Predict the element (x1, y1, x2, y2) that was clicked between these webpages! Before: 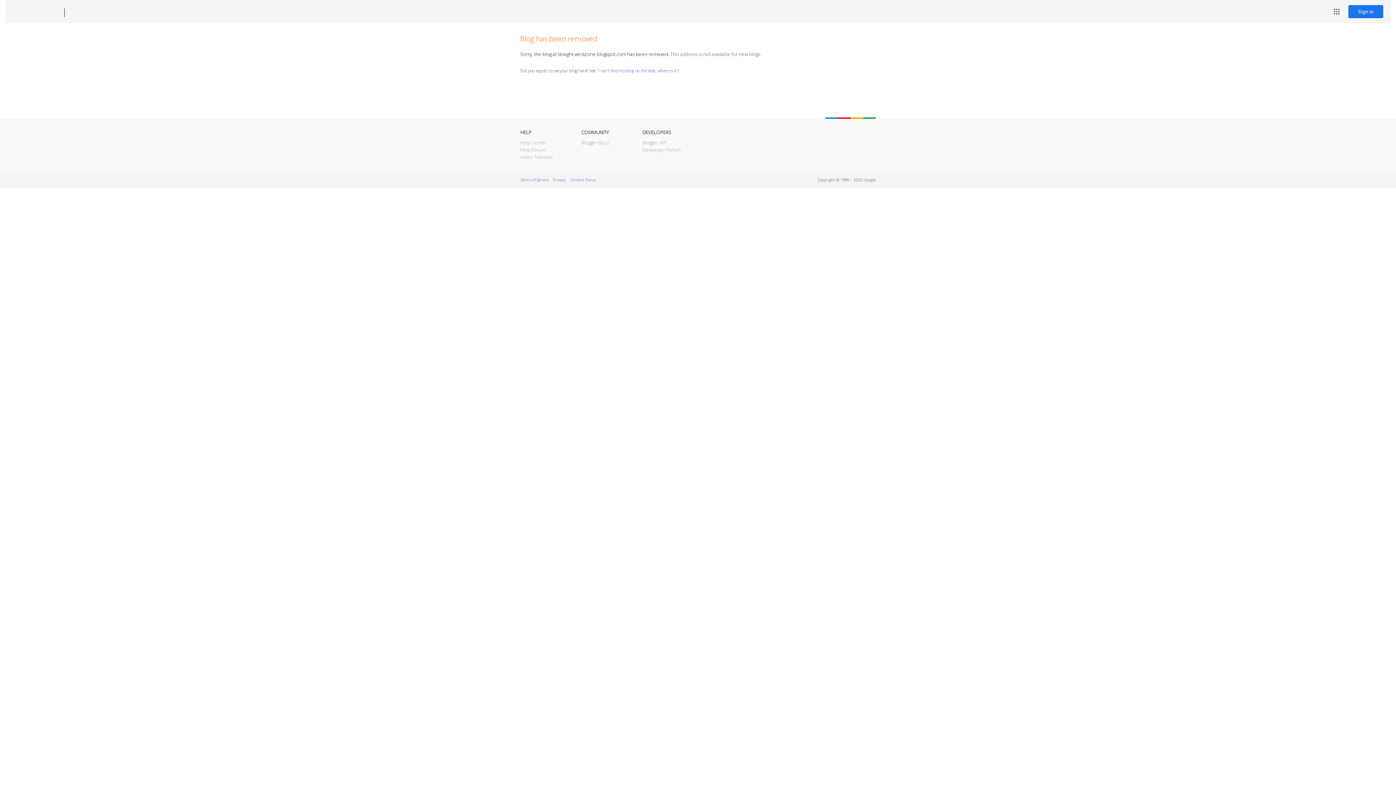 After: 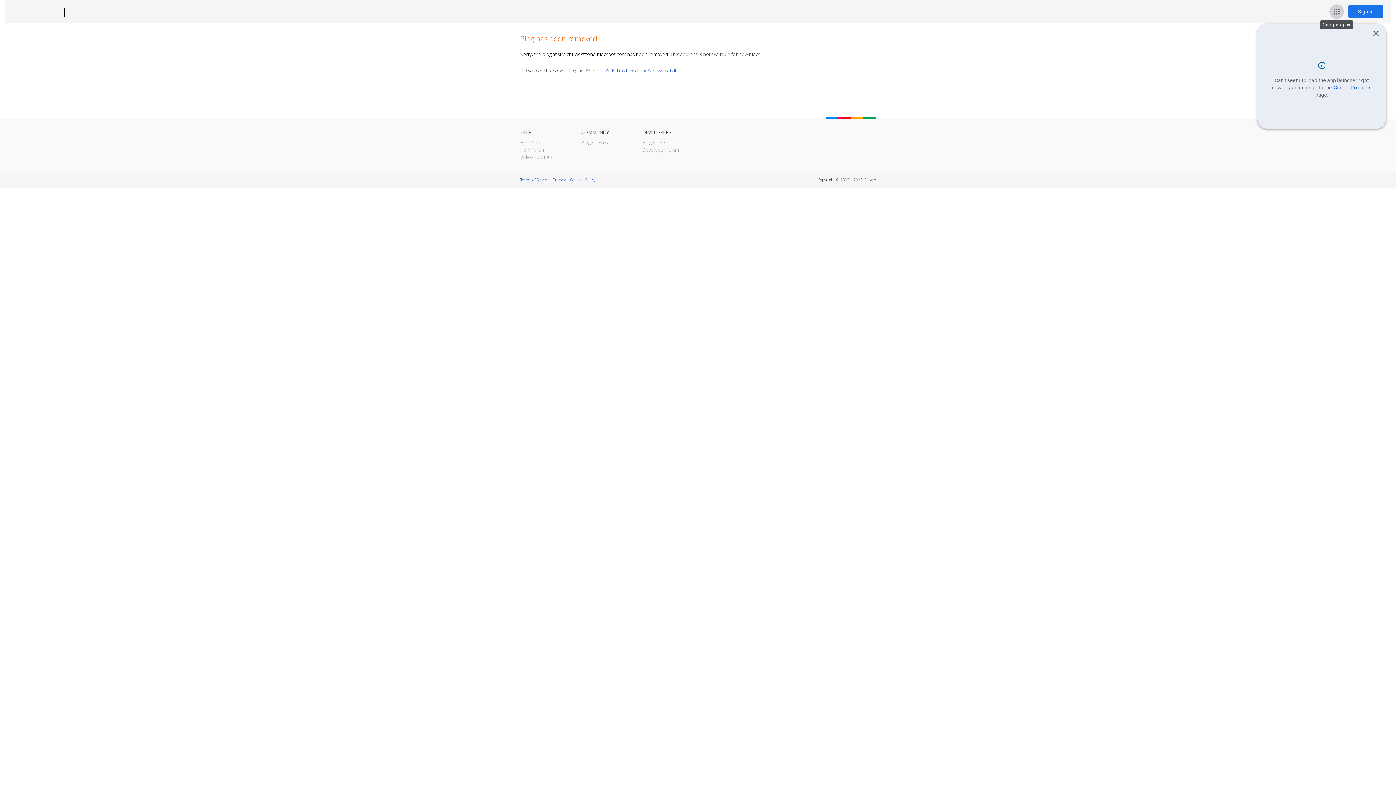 Action: label: Google apps bbox: (1329, 4, 1344, 18)